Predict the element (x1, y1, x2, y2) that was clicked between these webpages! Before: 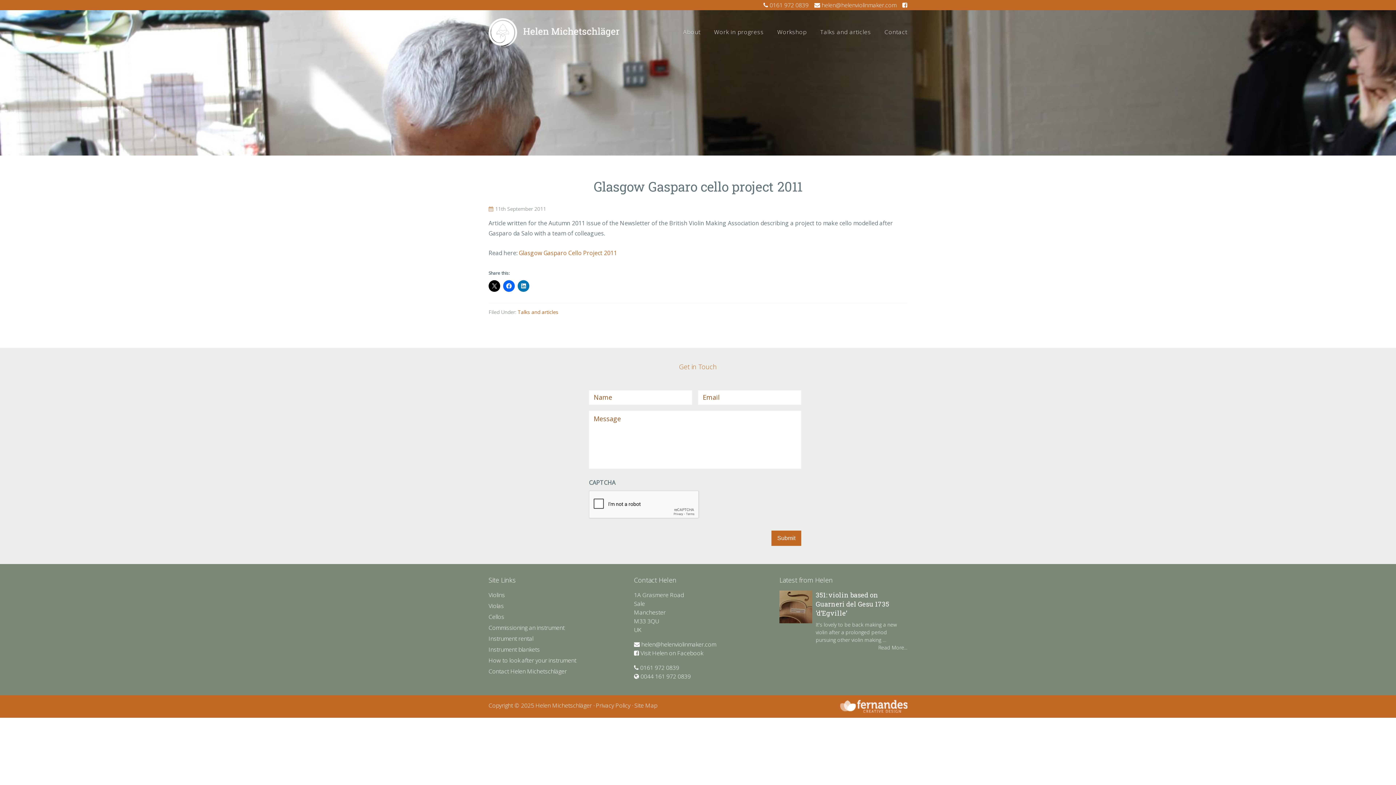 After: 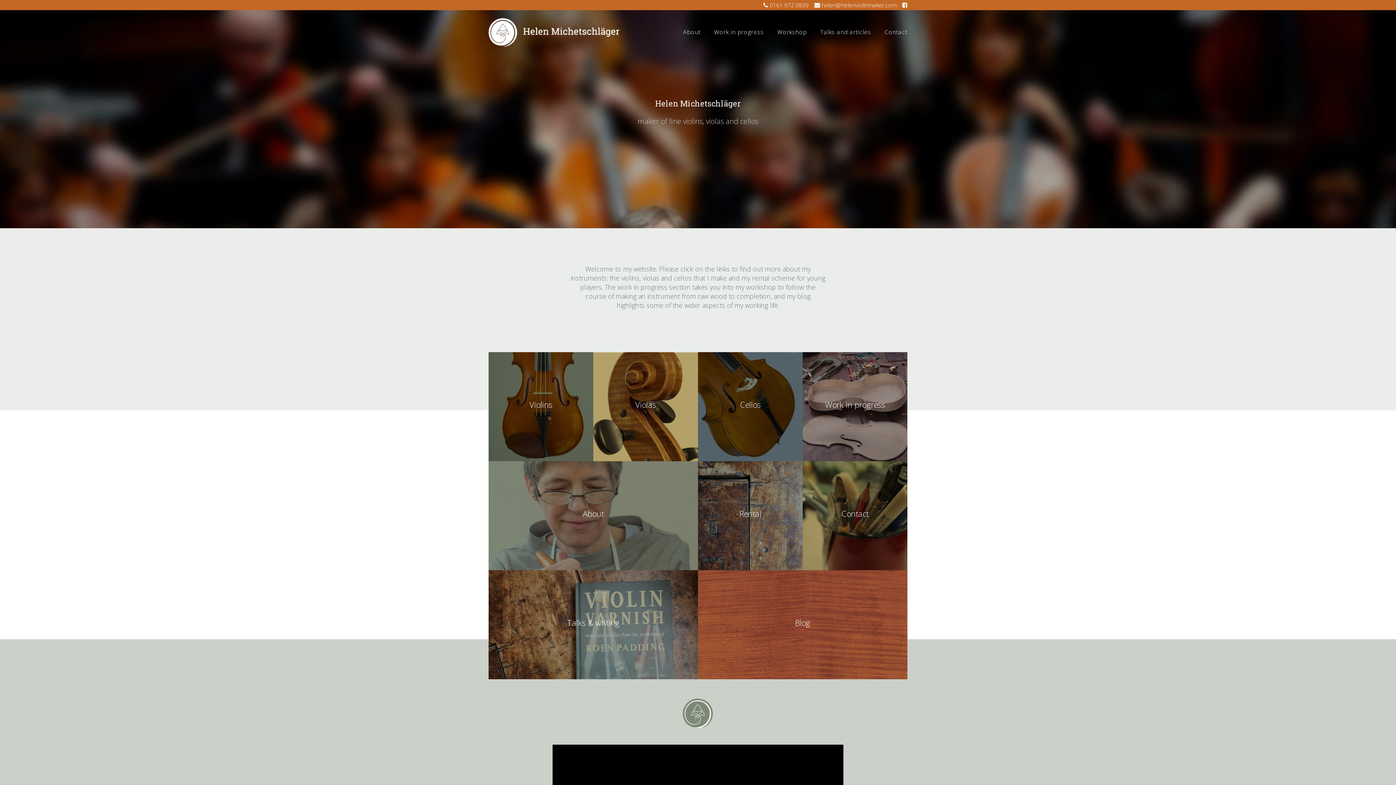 Action: bbox: (488, 18, 619, 72) label: Helen Violin Maker